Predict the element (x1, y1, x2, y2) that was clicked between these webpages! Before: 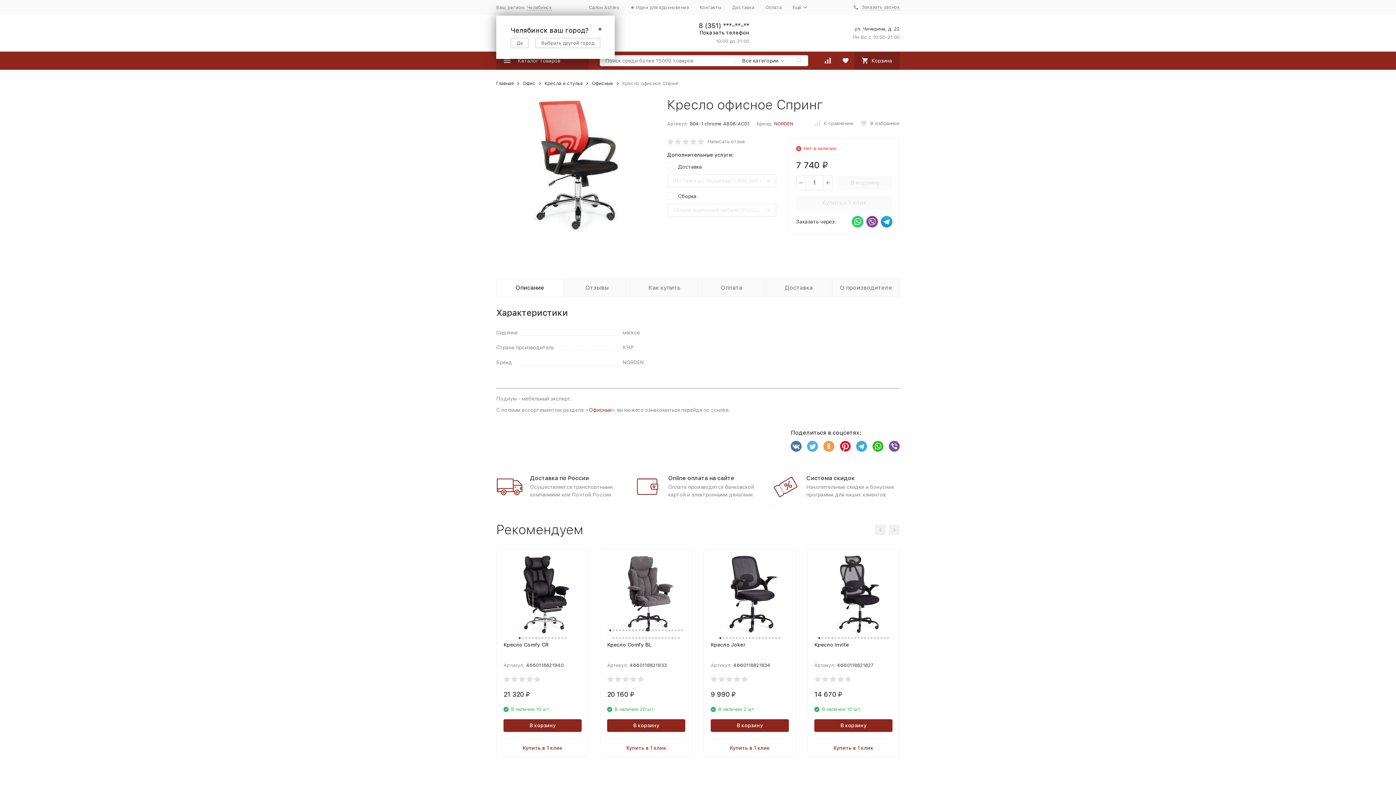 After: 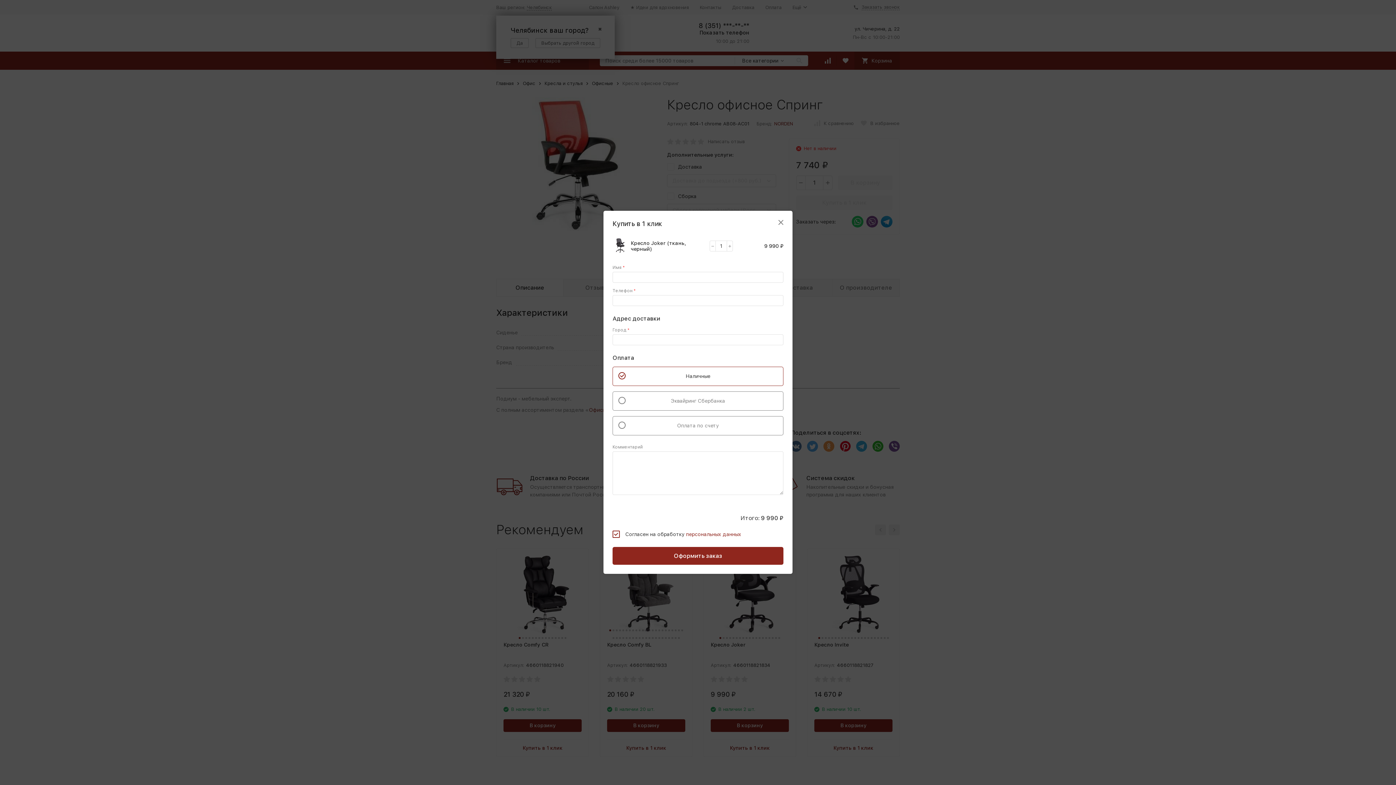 Action: bbox: (710, 742, 789, 754) label: Купить в 1 клик